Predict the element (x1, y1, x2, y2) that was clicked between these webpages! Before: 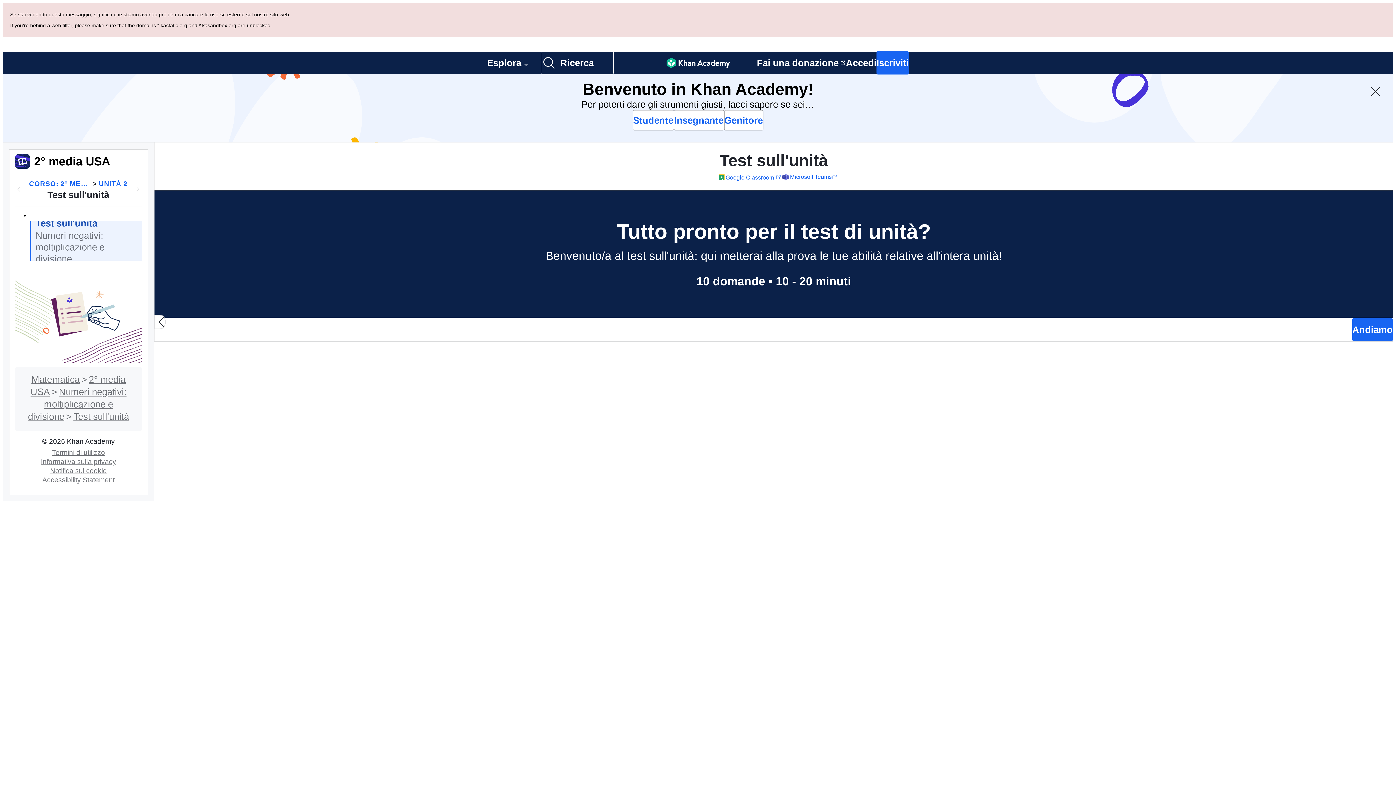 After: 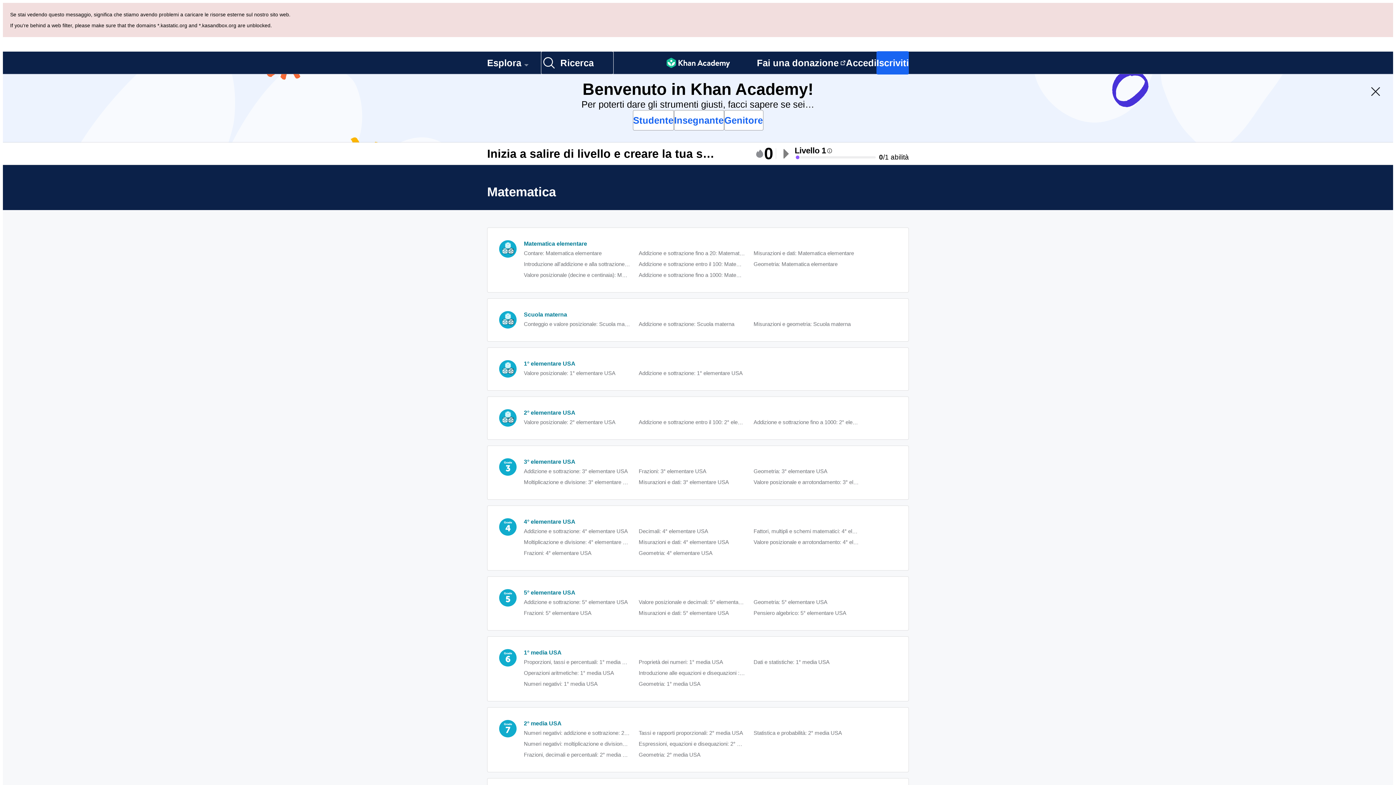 Action: label: Matematica bbox: (31, 306, 79, 316)